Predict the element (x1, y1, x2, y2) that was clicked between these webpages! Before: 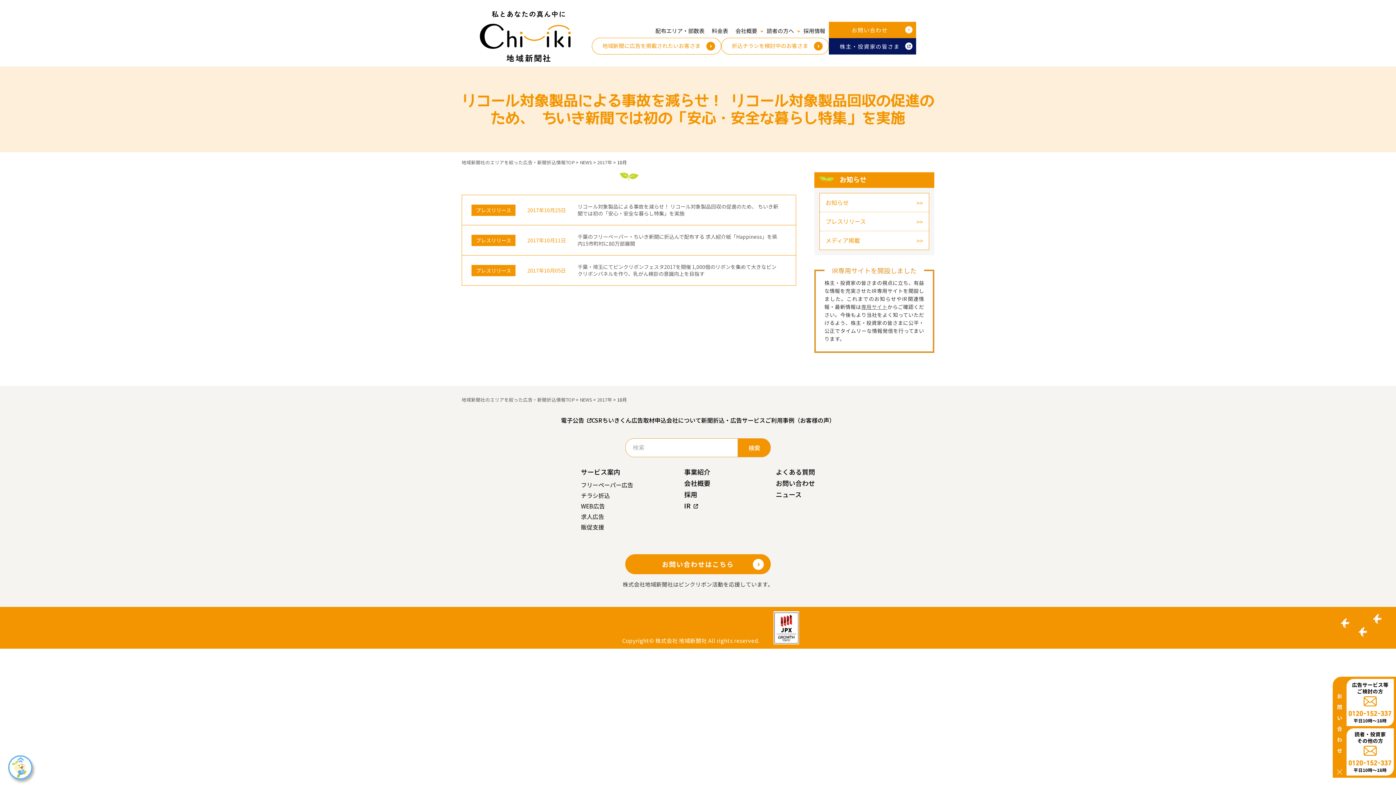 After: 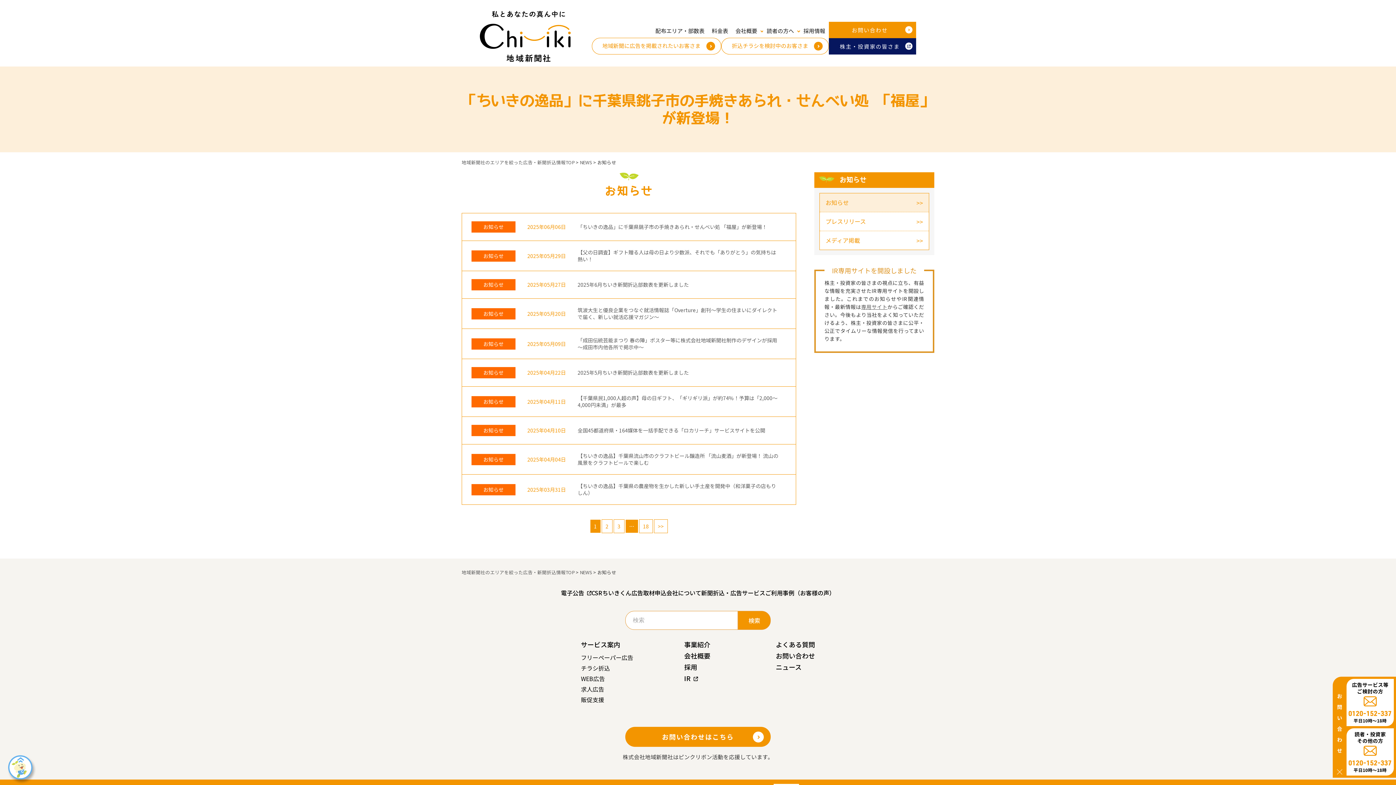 Action: label: お知らせ bbox: (819, 193, 929, 212)